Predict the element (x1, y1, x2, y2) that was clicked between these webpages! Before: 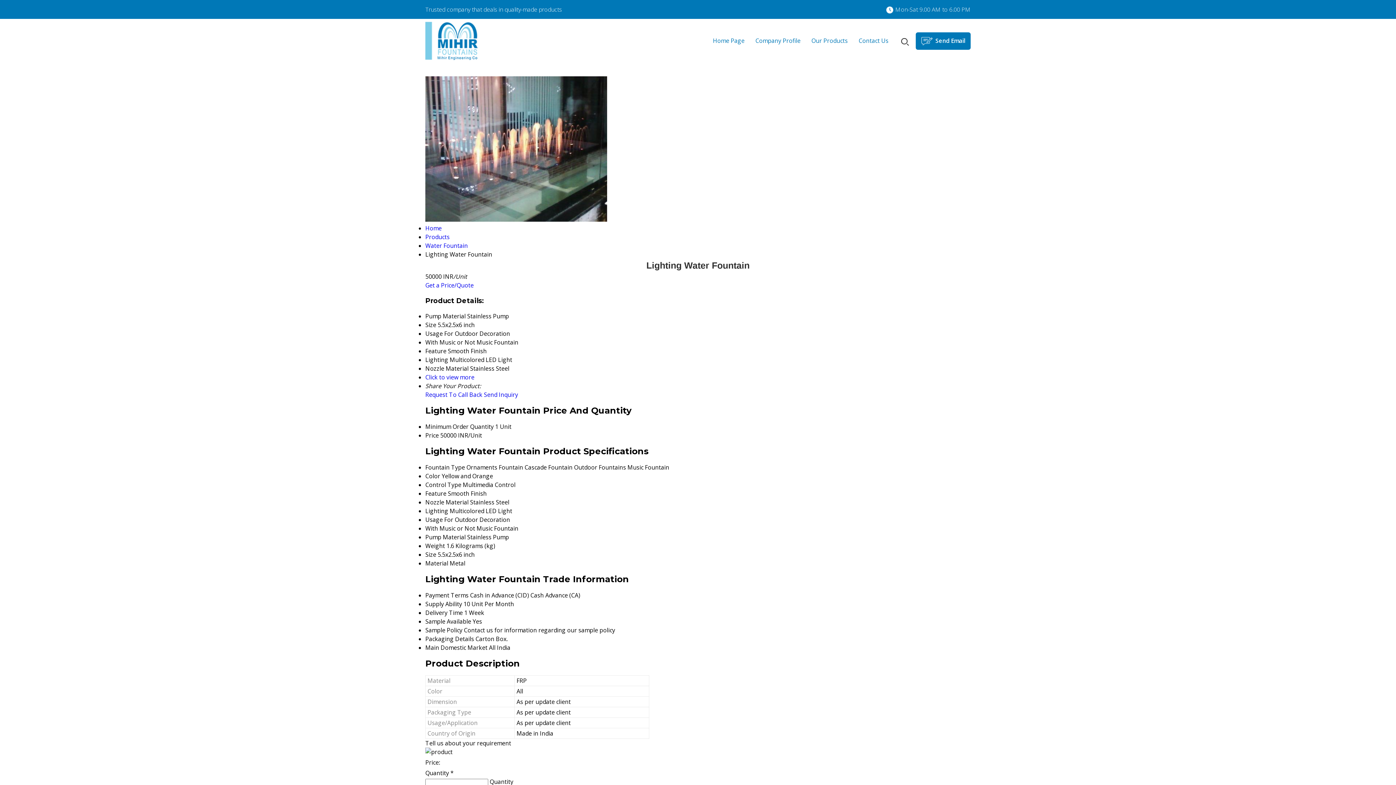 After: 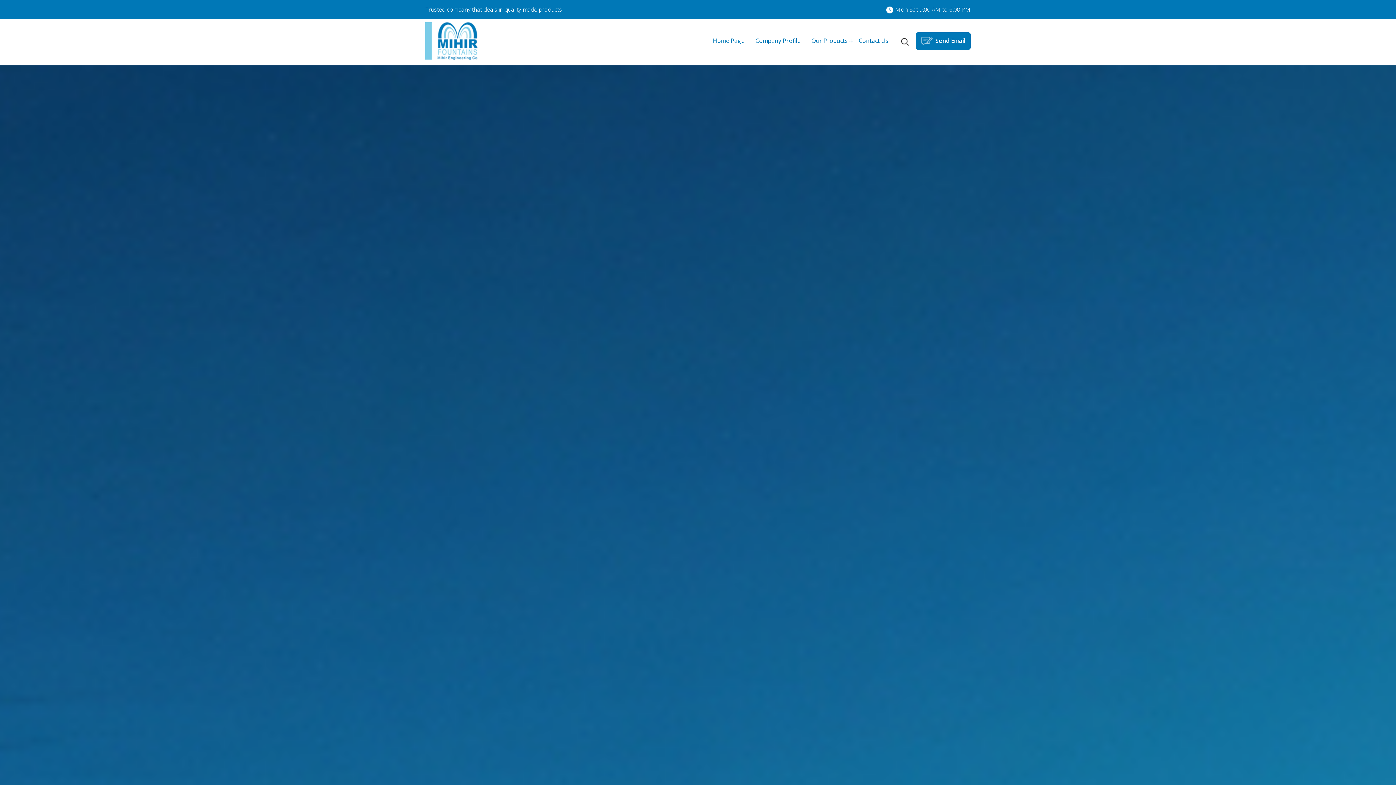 Action: bbox: (707, 32, 750, 49) label: Home Page